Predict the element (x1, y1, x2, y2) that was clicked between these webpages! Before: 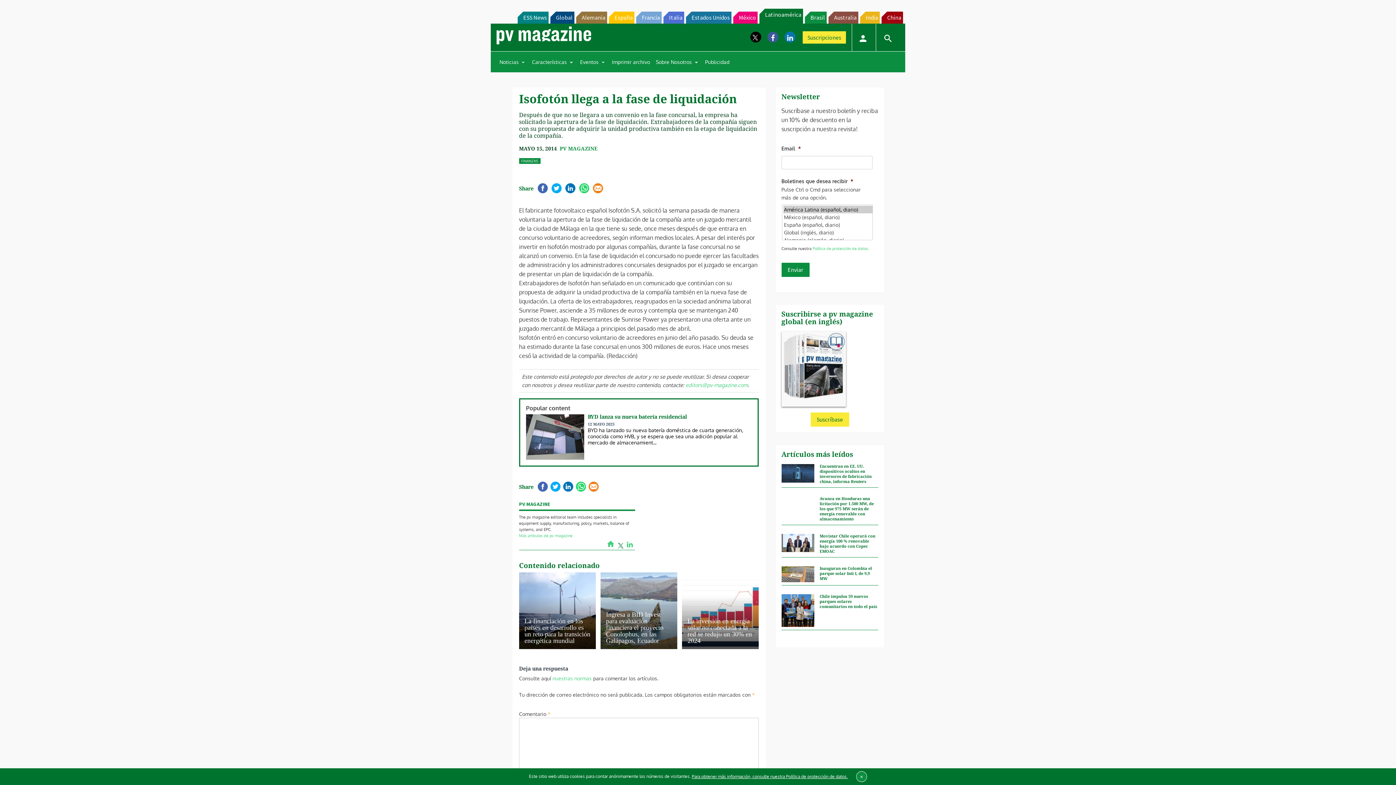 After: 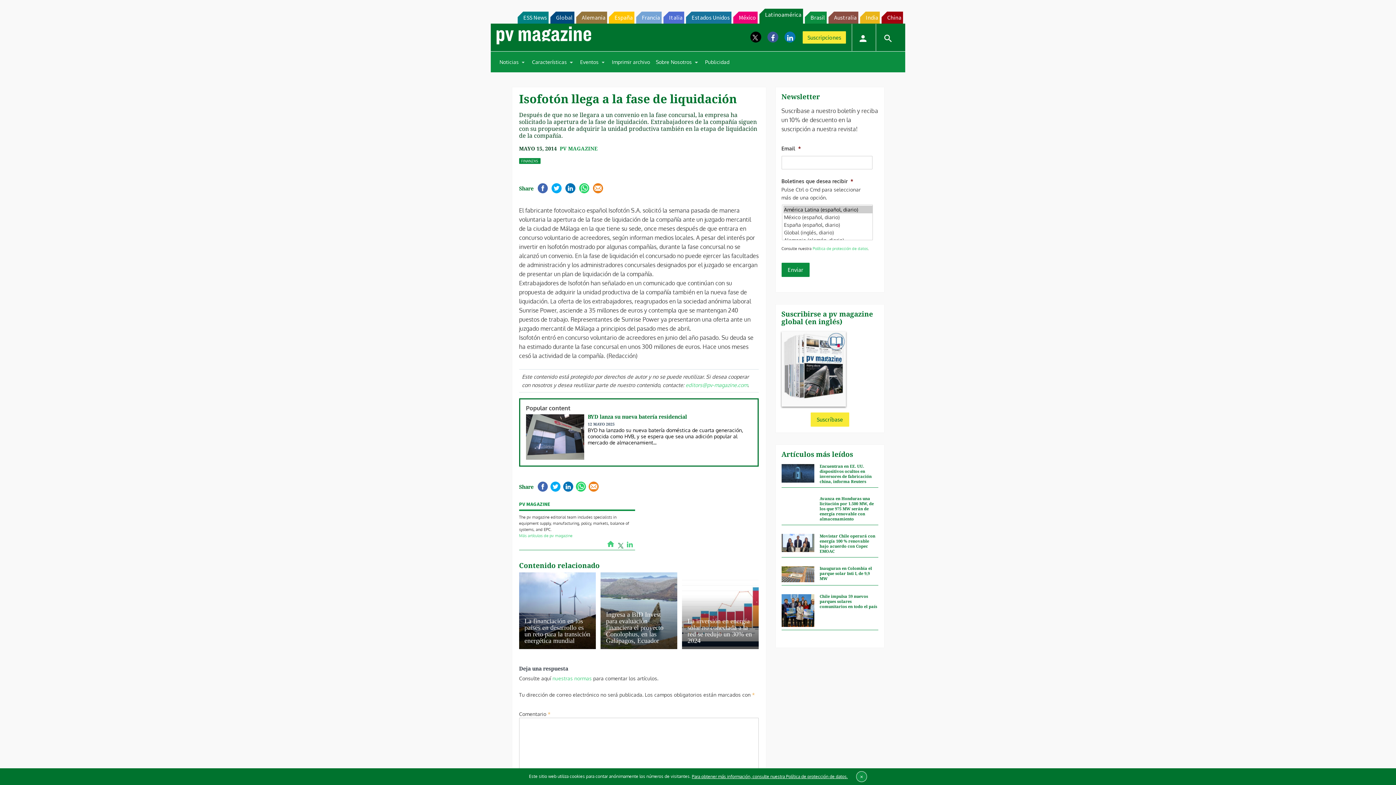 Action: bbox: (550, 481, 560, 492)